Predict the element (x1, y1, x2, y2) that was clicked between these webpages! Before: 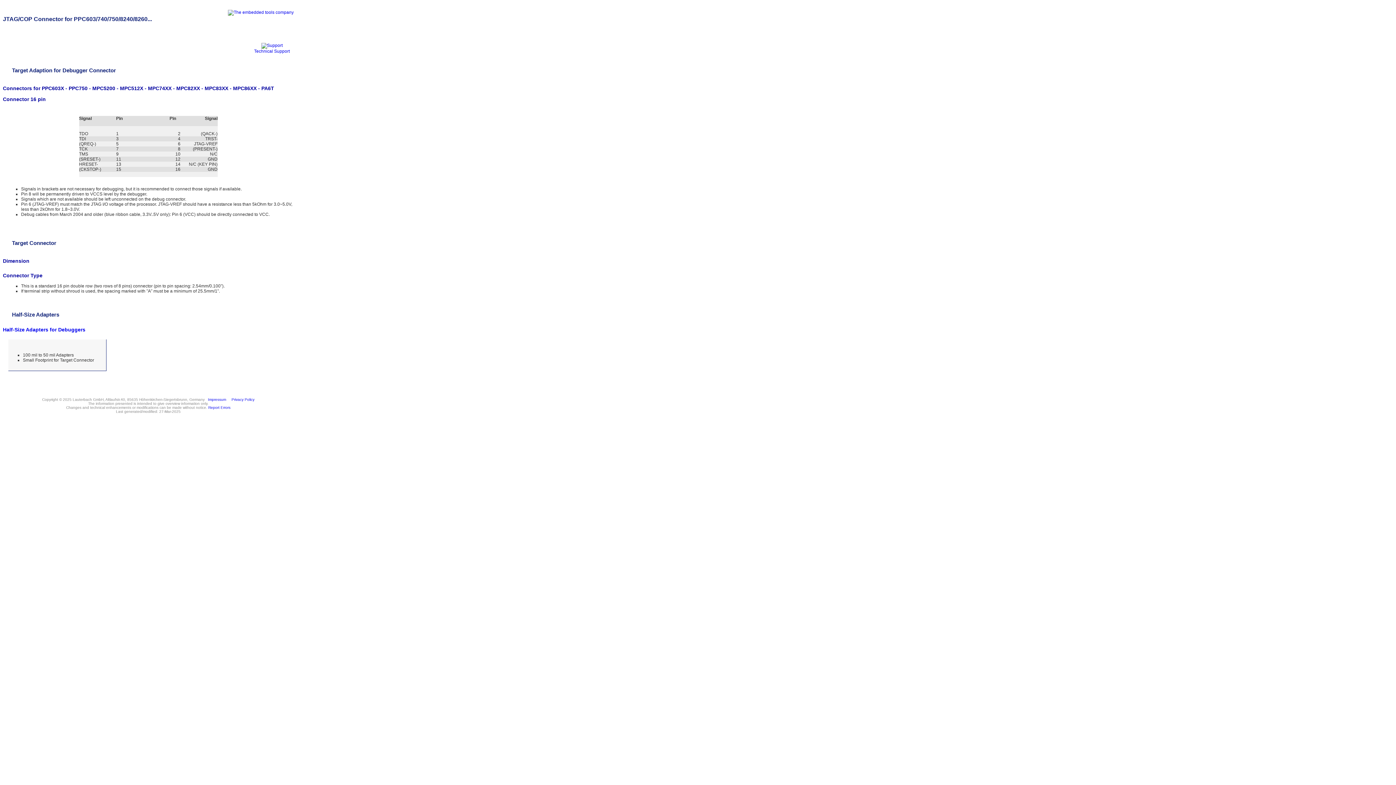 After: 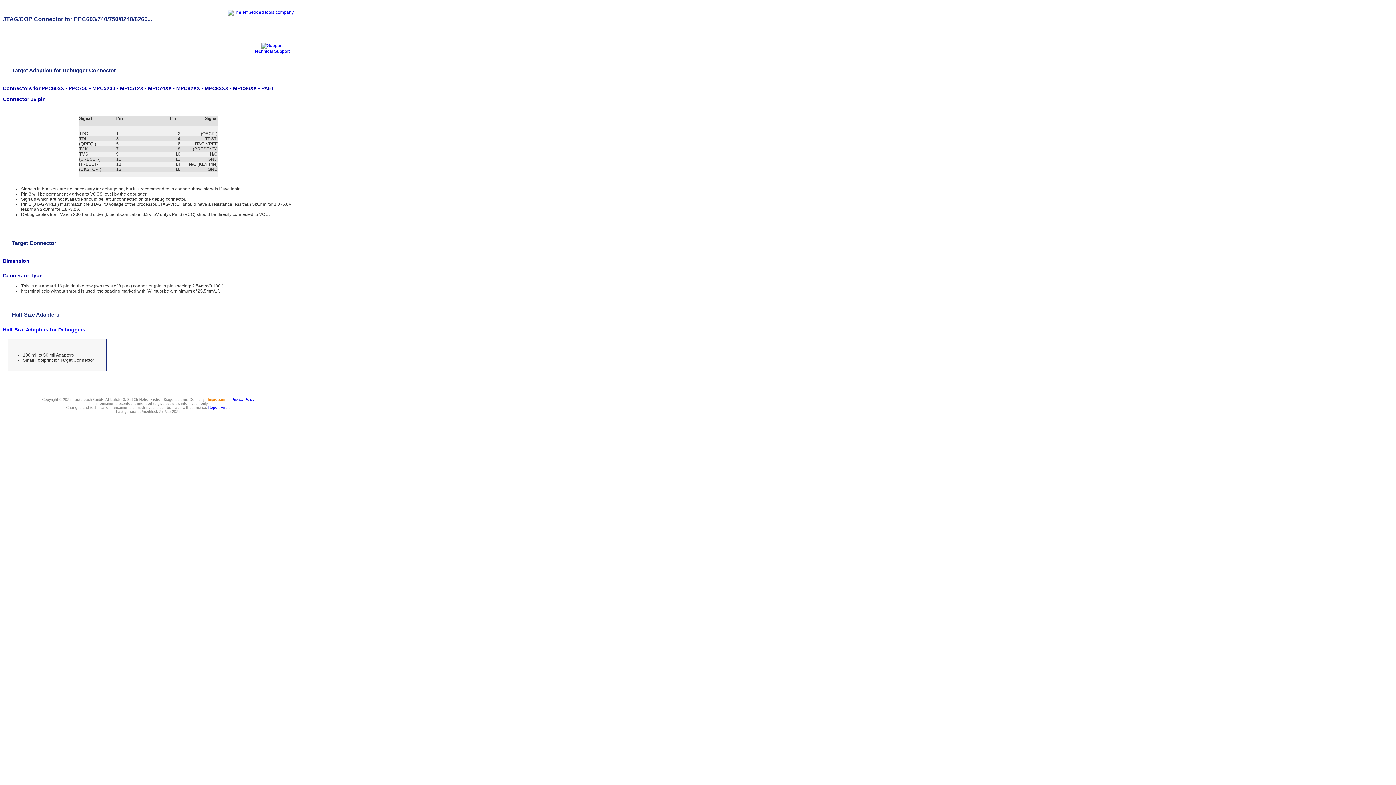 Action: label:   Impressum bbox: (205, 397, 226, 401)